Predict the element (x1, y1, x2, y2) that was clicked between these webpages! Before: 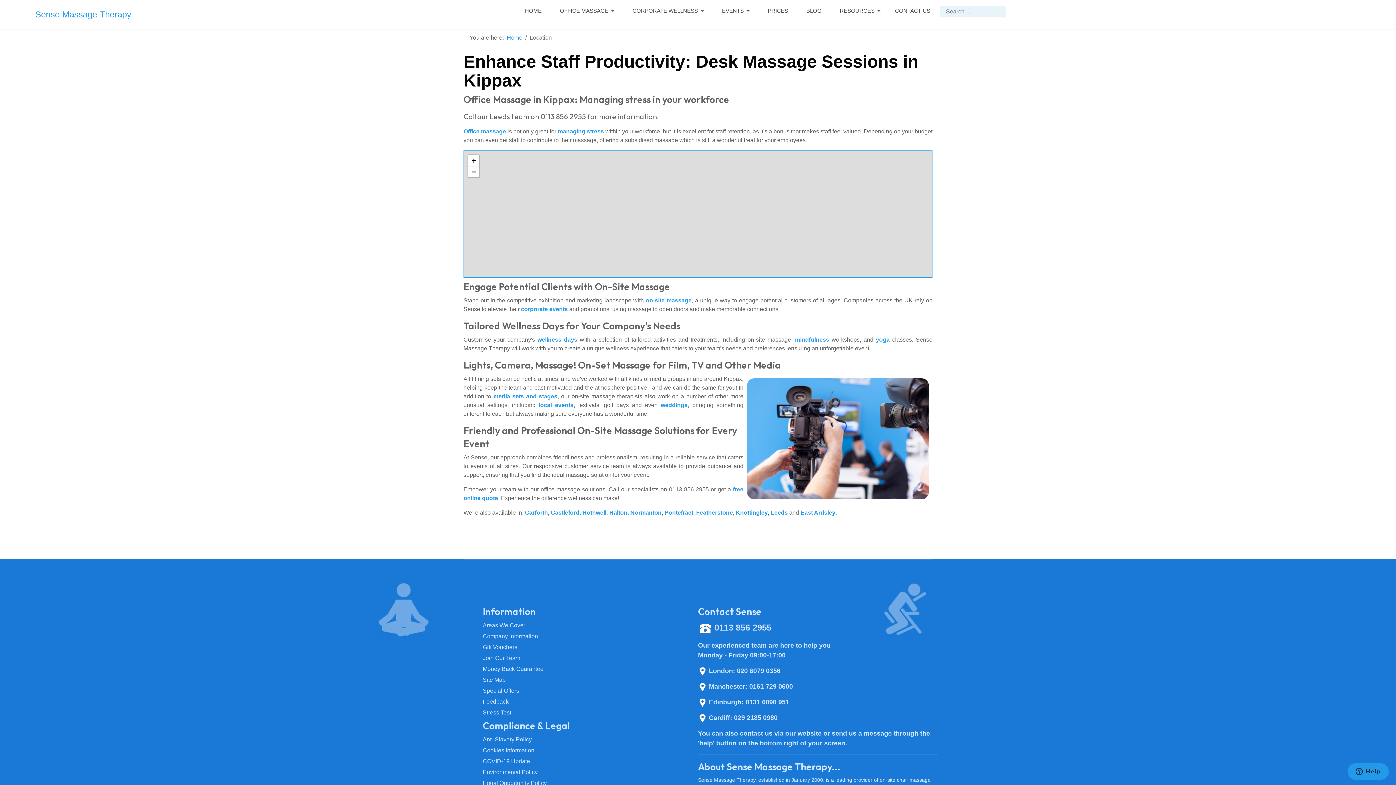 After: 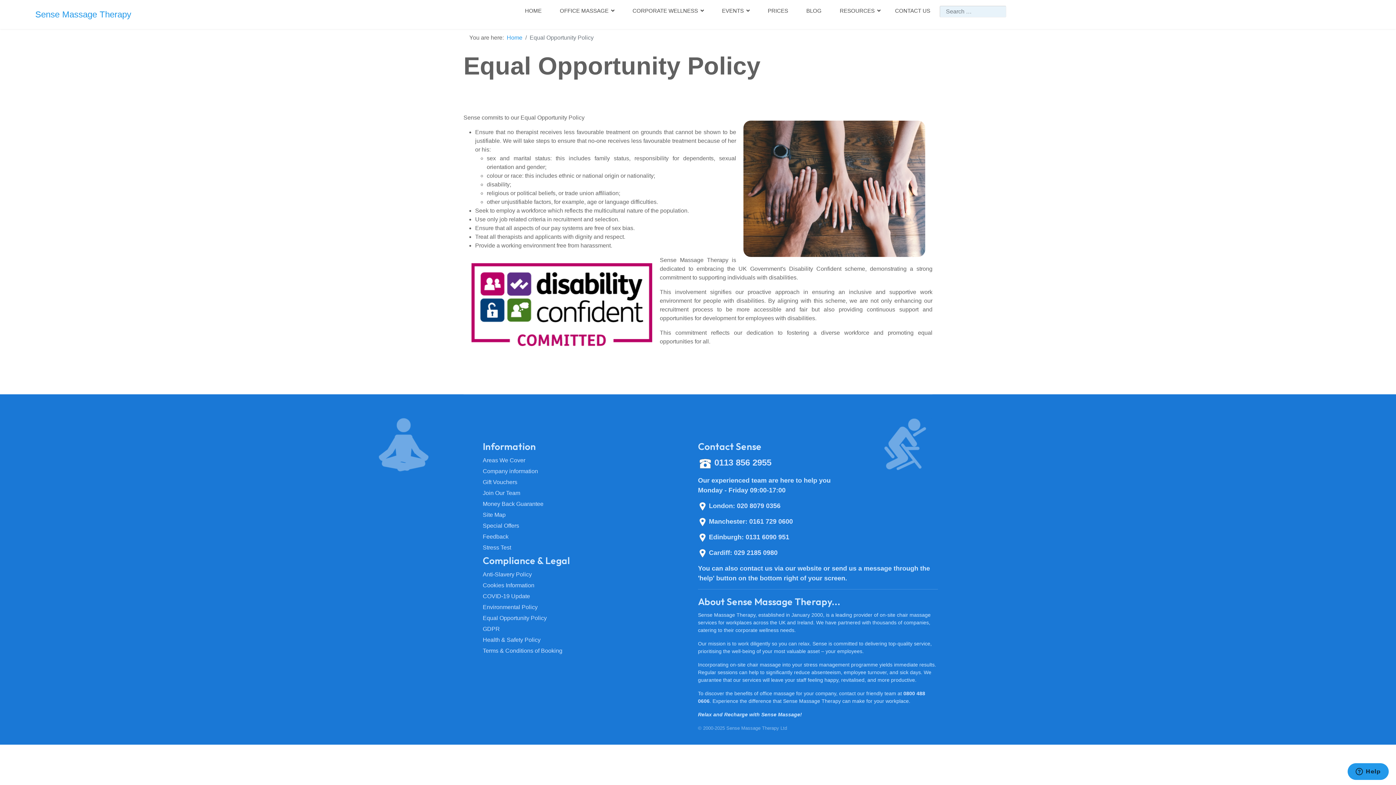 Action: label: Equal Opportunity Policy bbox: (482, 779, 652, 788)